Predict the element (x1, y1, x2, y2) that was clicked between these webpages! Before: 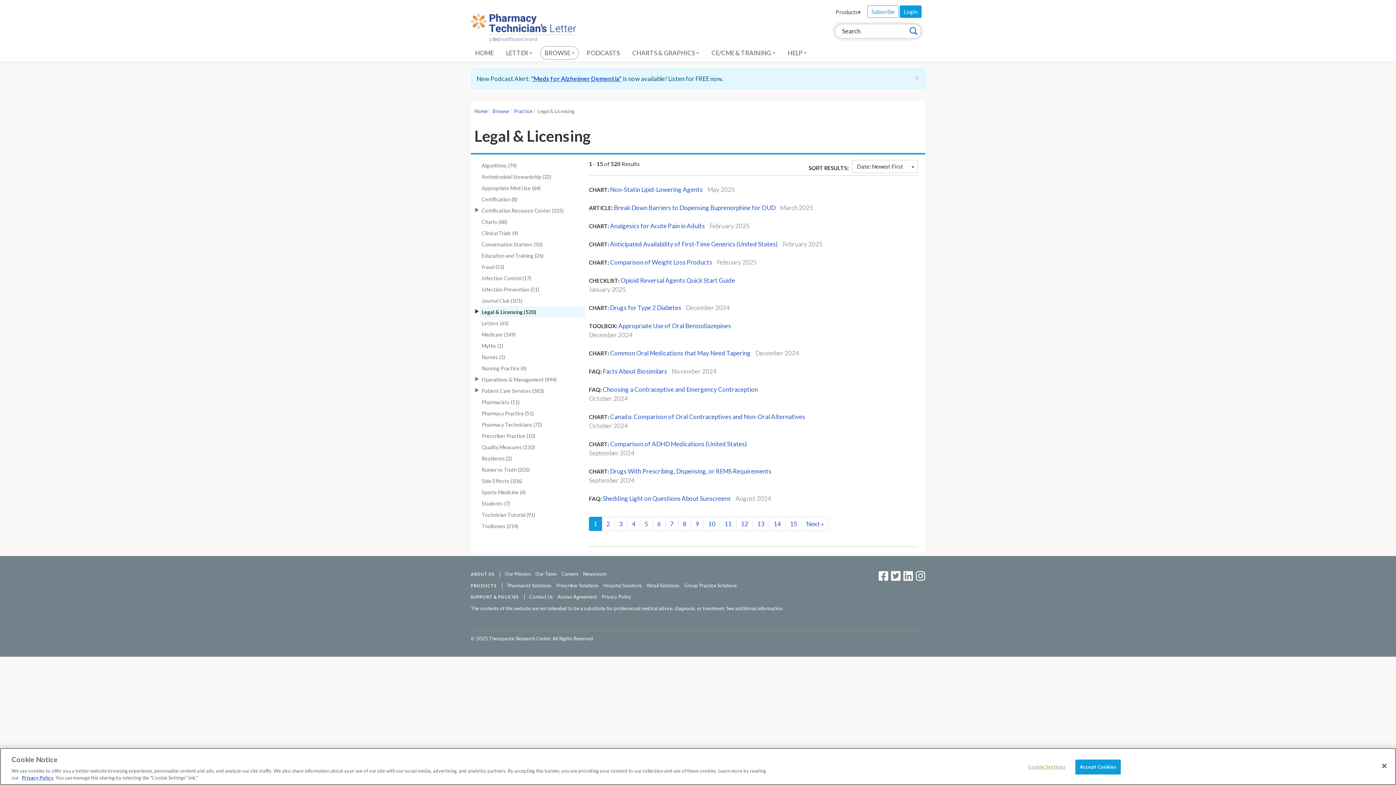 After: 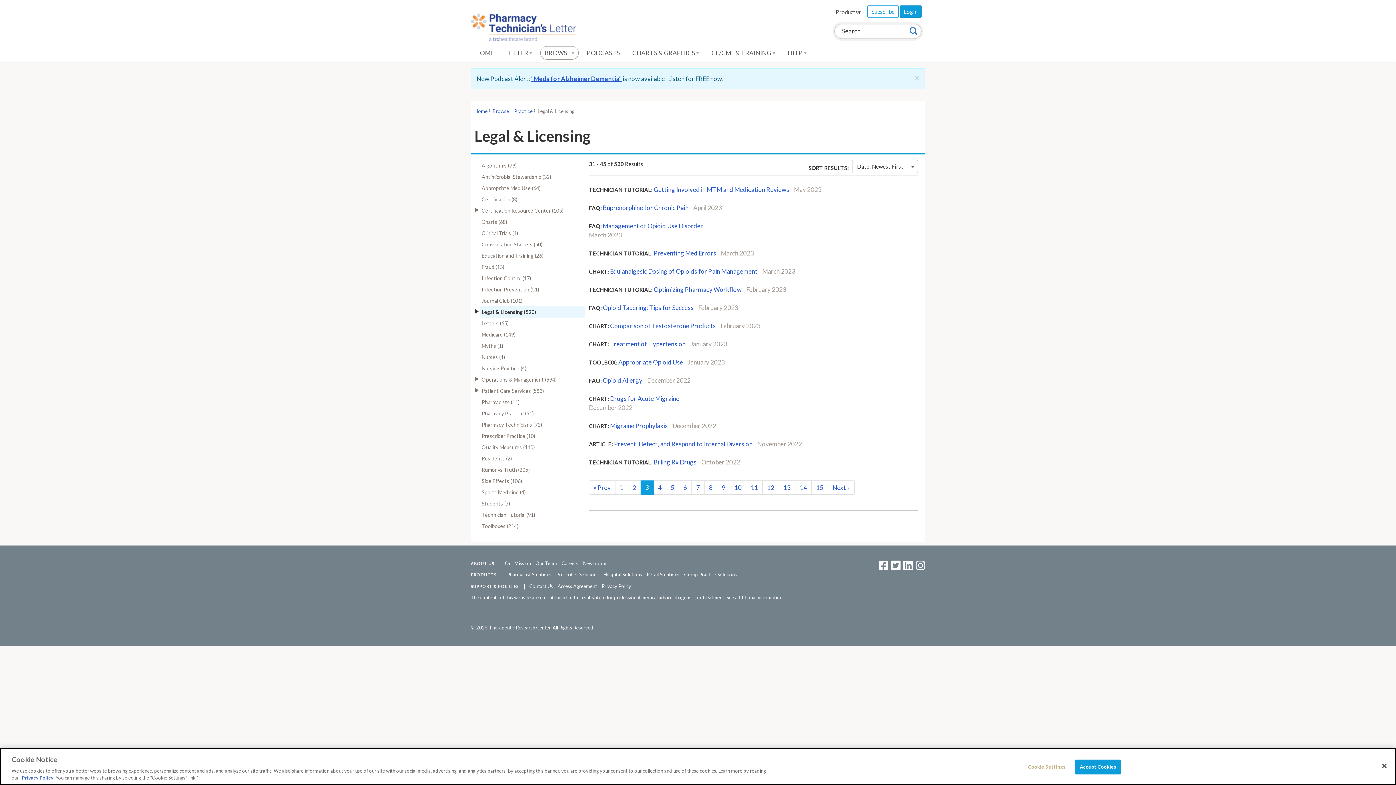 Action: bbox: (614, 516, 627, 531) label: 3